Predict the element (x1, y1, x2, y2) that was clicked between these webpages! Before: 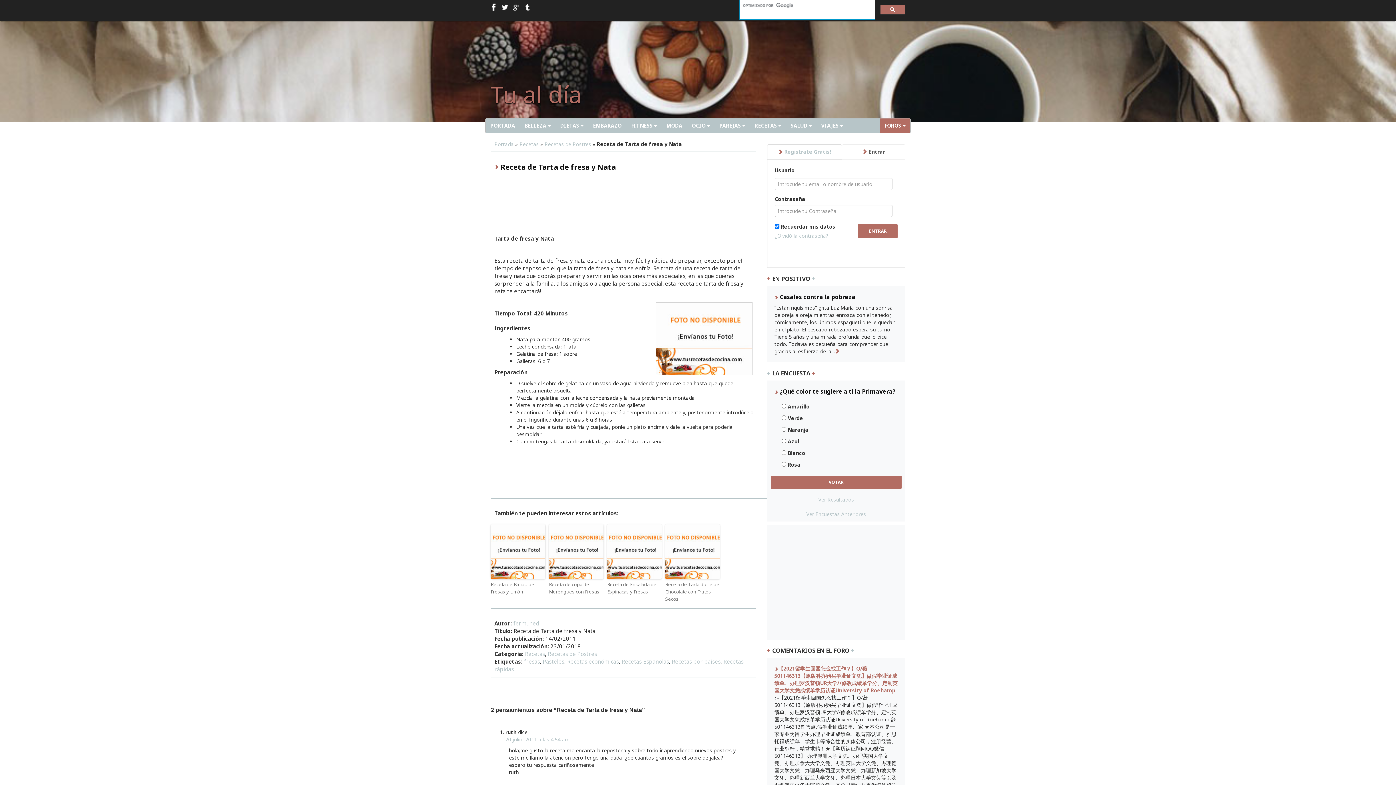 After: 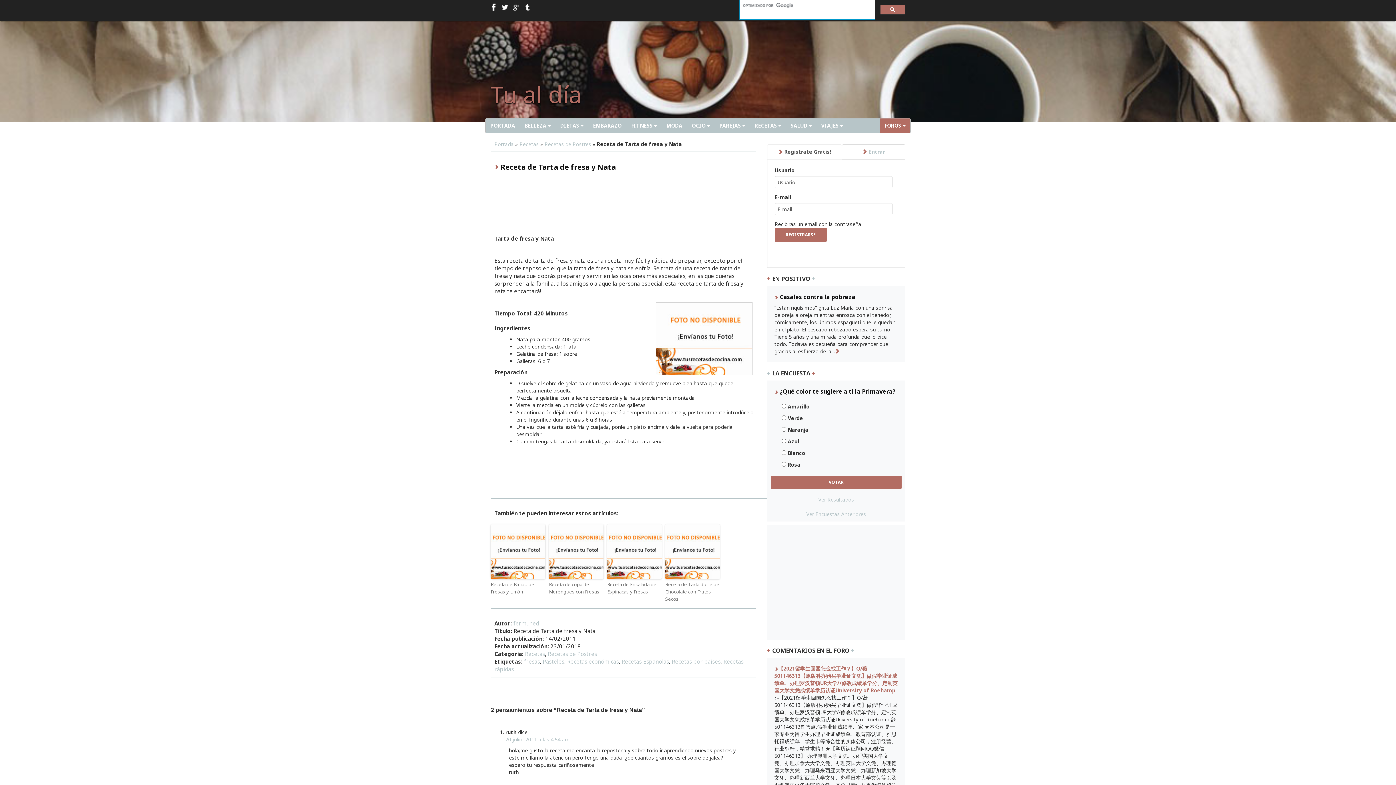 Action: bbox: (767, 144, 842, 159) label:  Registrate Gratis!